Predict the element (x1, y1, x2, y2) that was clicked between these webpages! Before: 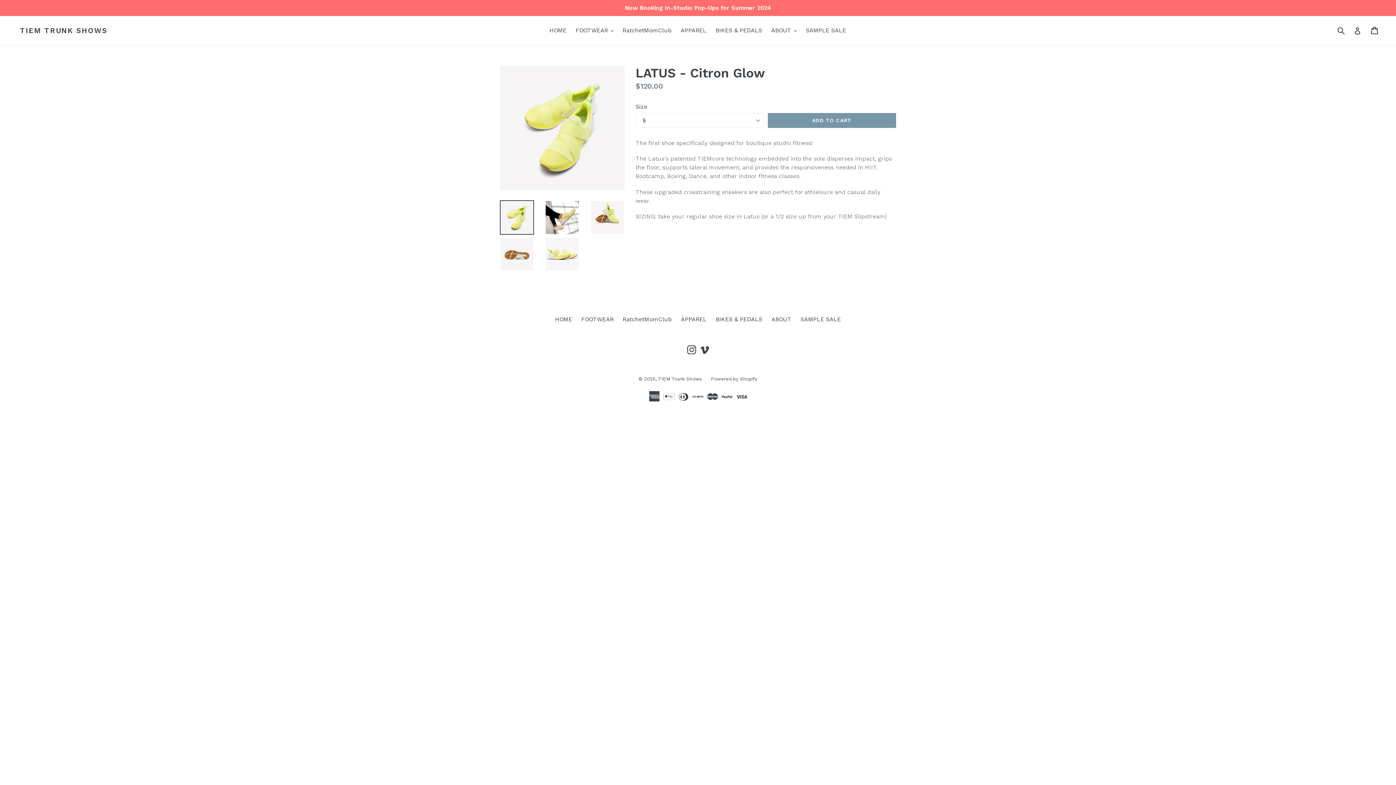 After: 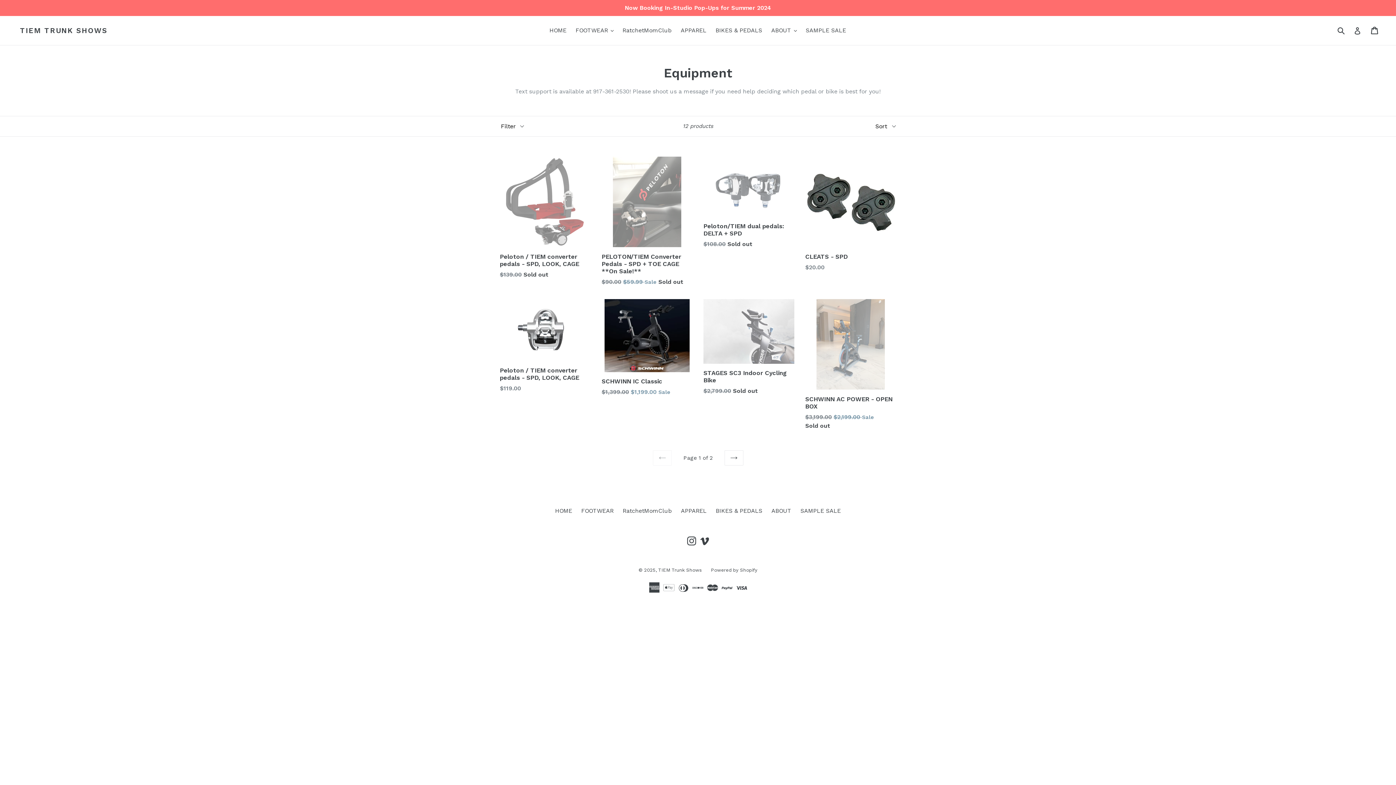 Action: label: BIKES & PEDALS bbox: (712, 25, 766, 36)